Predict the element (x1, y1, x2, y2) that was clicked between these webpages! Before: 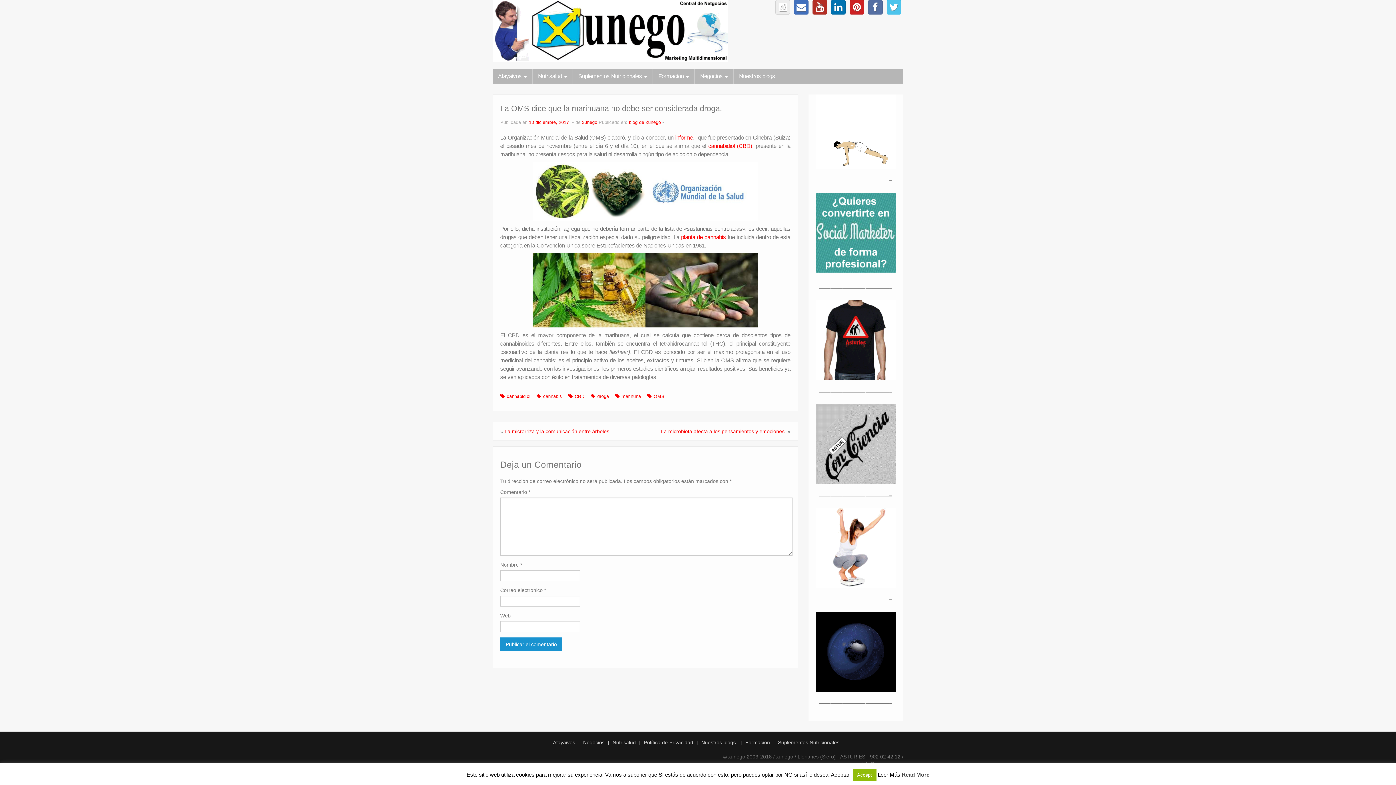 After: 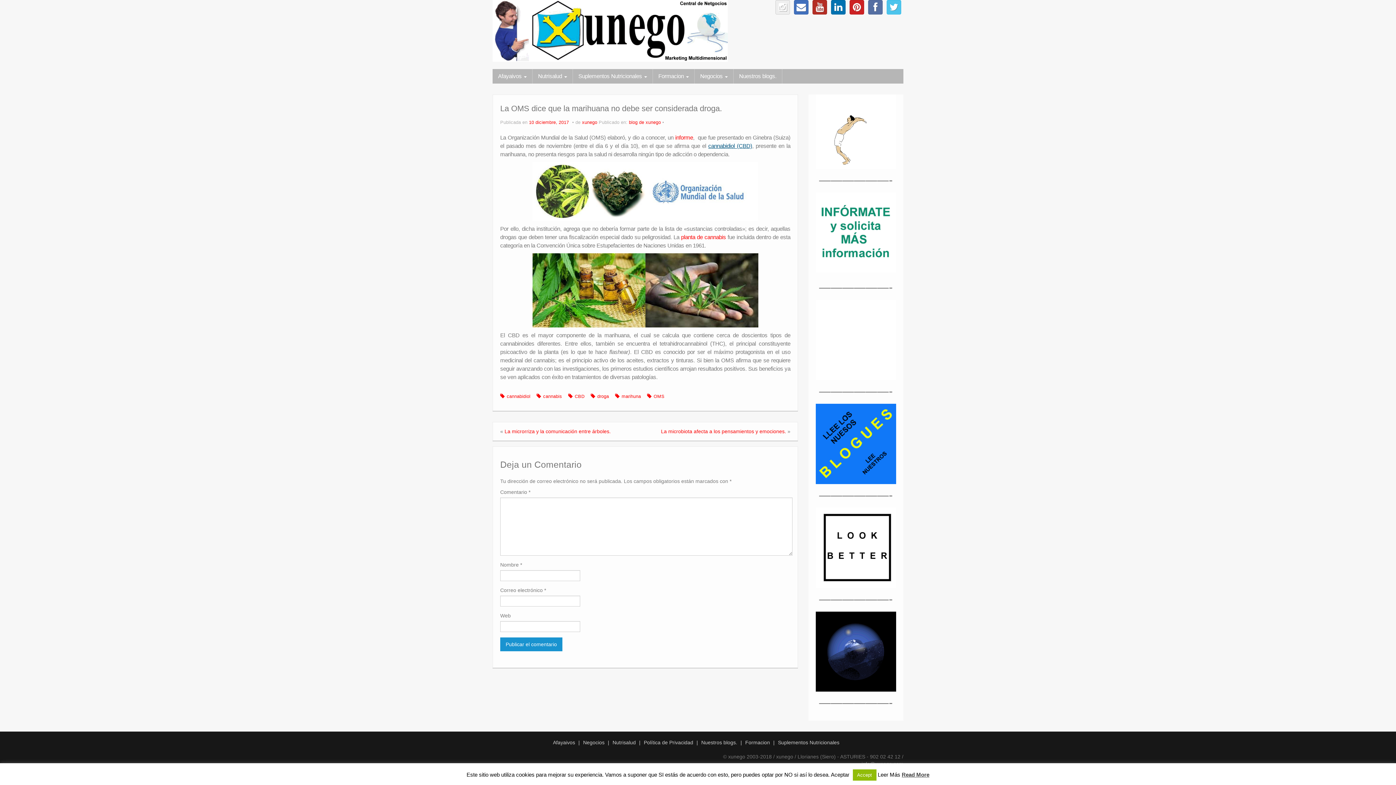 Action: bbox: (708, 143, 752, 149) label: cannabidiol (CBD)